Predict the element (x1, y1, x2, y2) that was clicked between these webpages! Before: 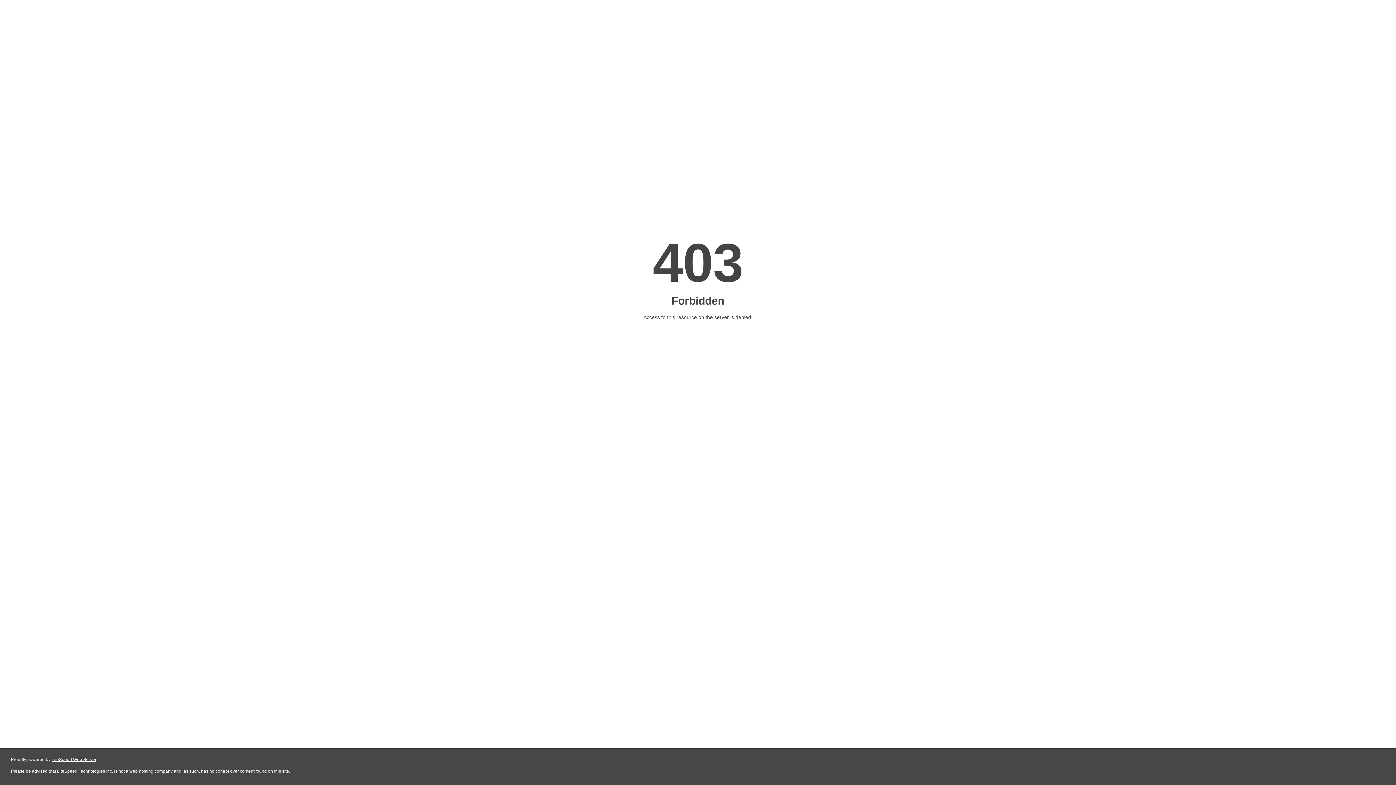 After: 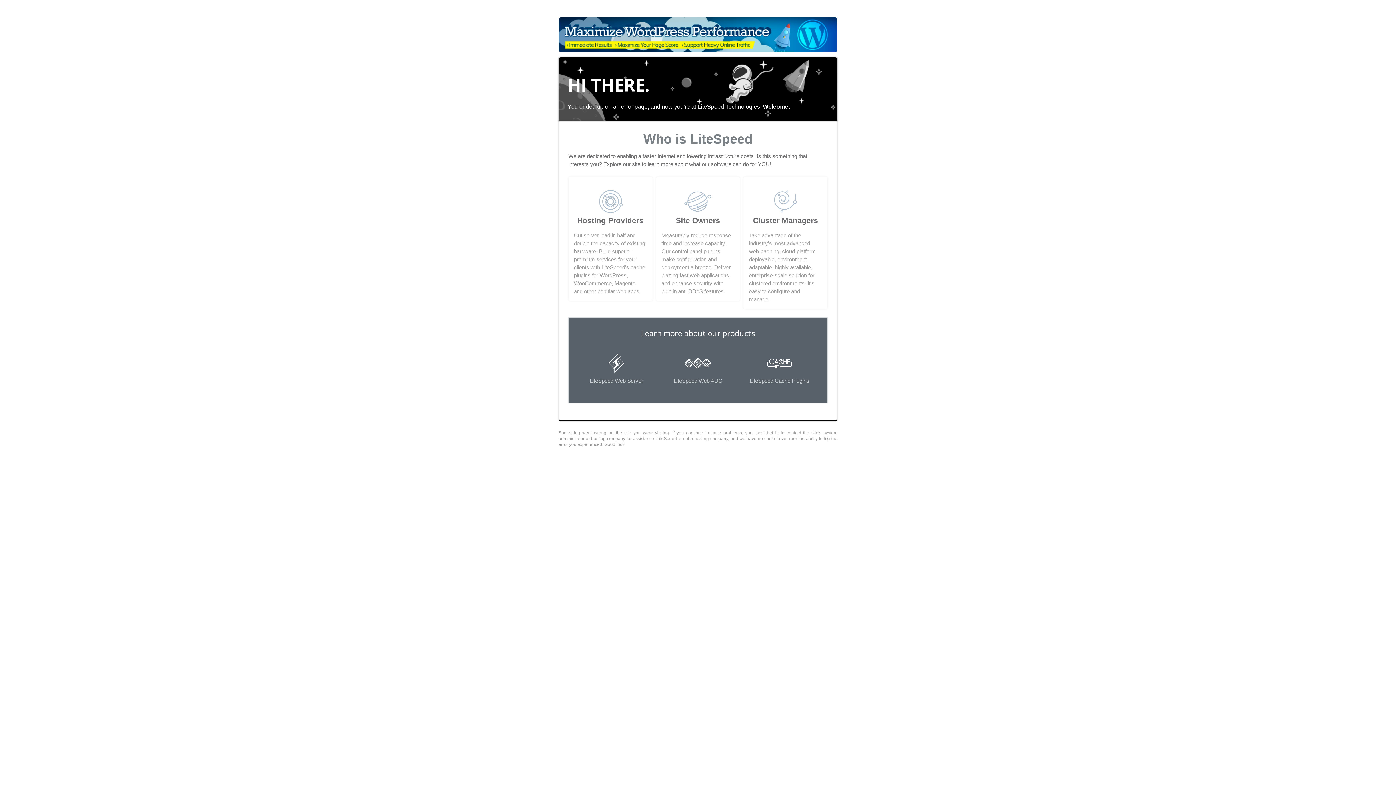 Action: label: LiteSpeed Web Server bbox: (51, 757, 96, 762)